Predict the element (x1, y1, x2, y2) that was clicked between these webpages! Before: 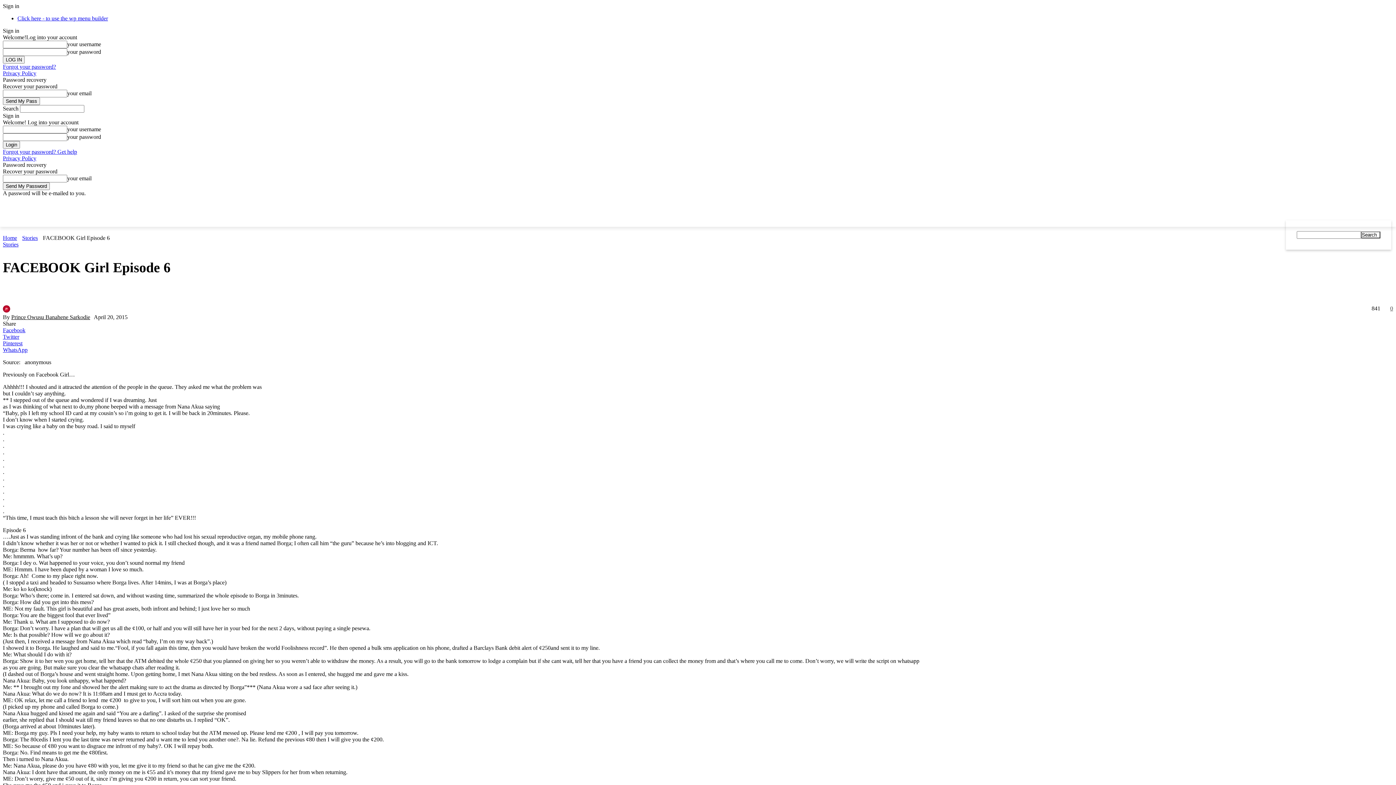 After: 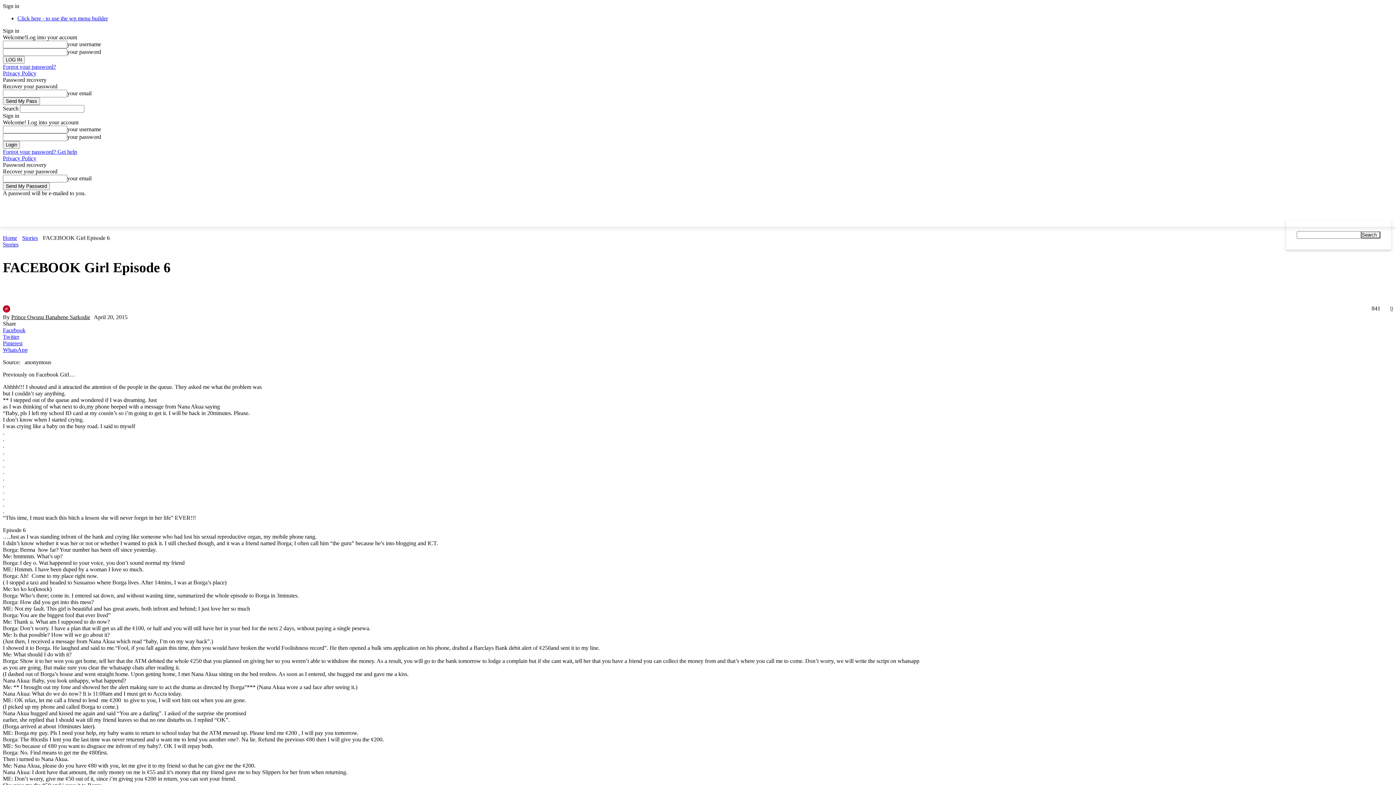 Action: bbox: (2, 2, 19, 9) label: Sign in